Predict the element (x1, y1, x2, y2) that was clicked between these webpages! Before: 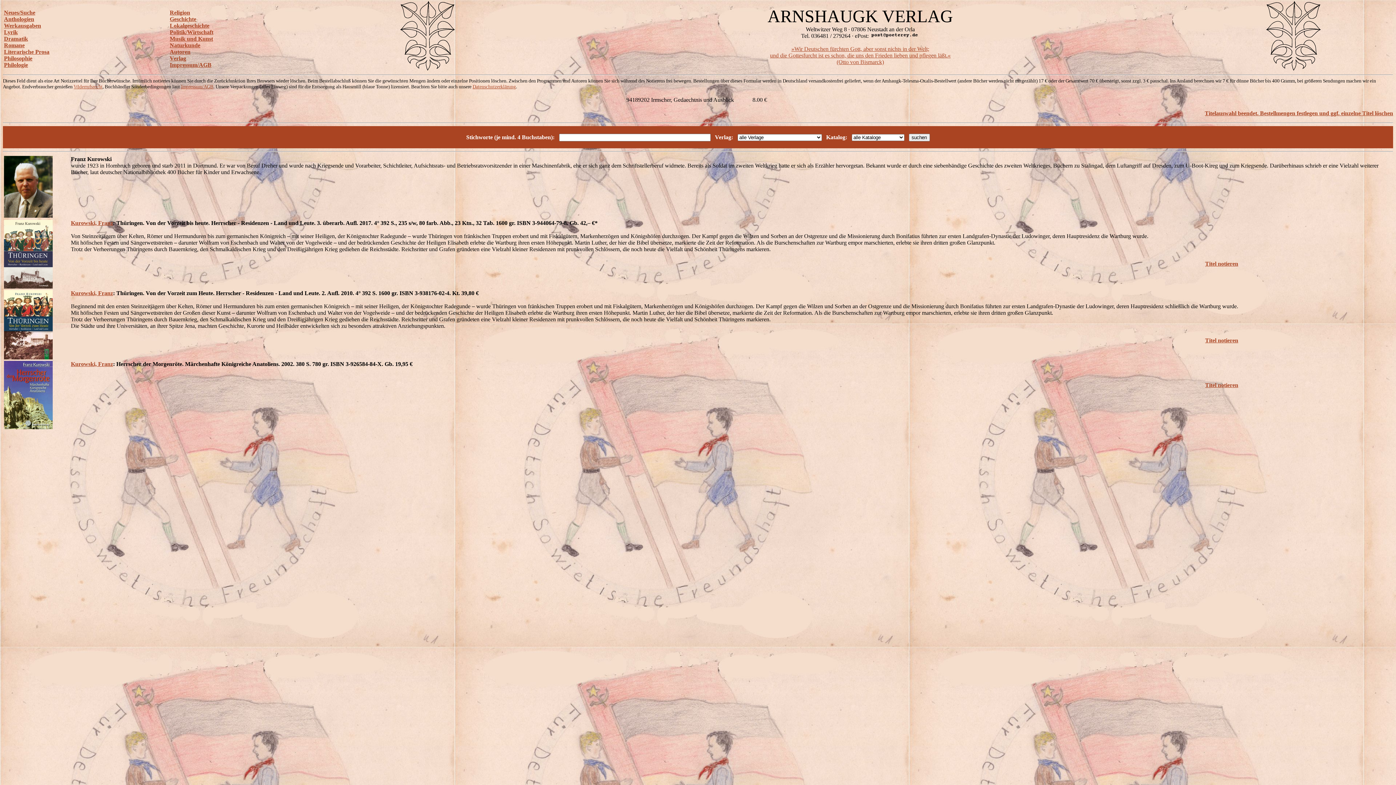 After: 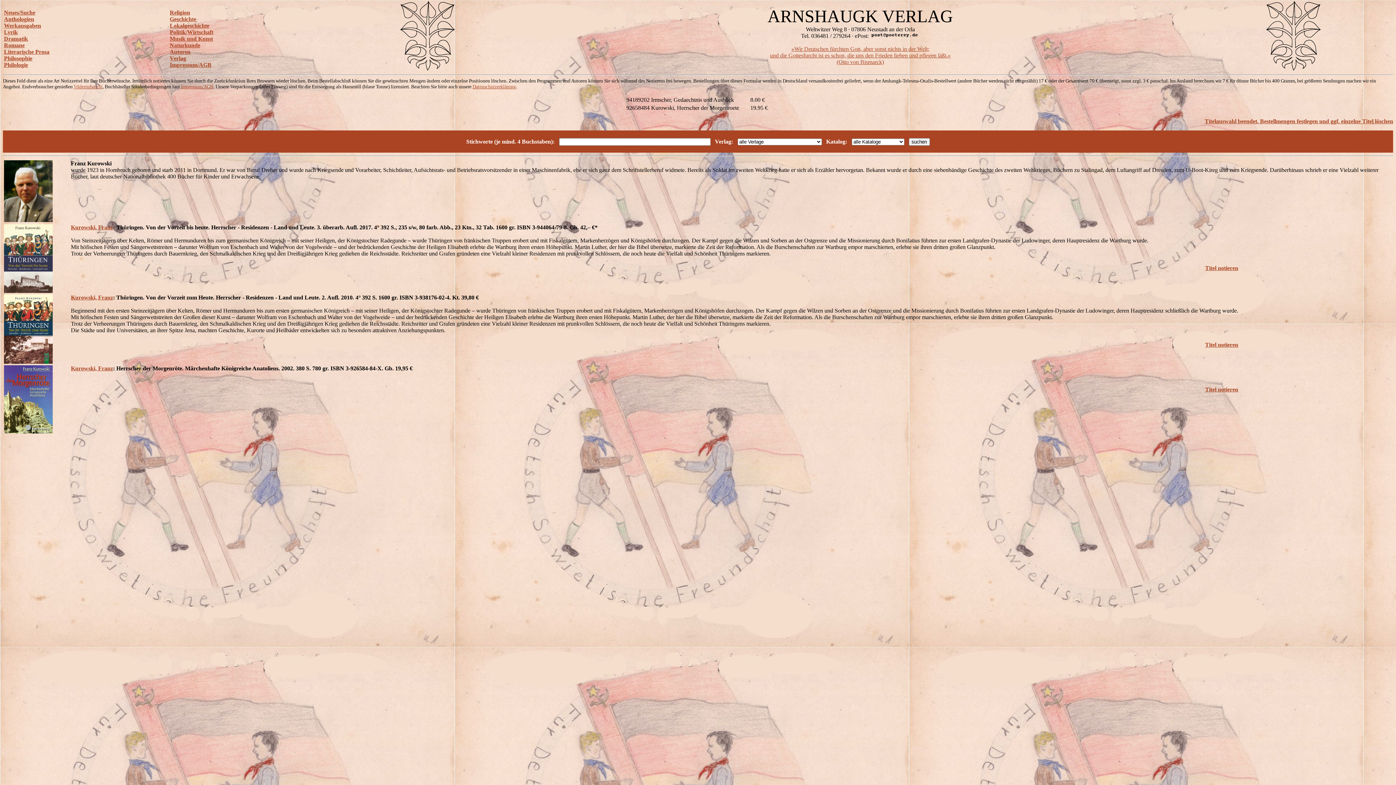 Action: bbox: (1205, 382, 1238, 388) label: Titel notieren